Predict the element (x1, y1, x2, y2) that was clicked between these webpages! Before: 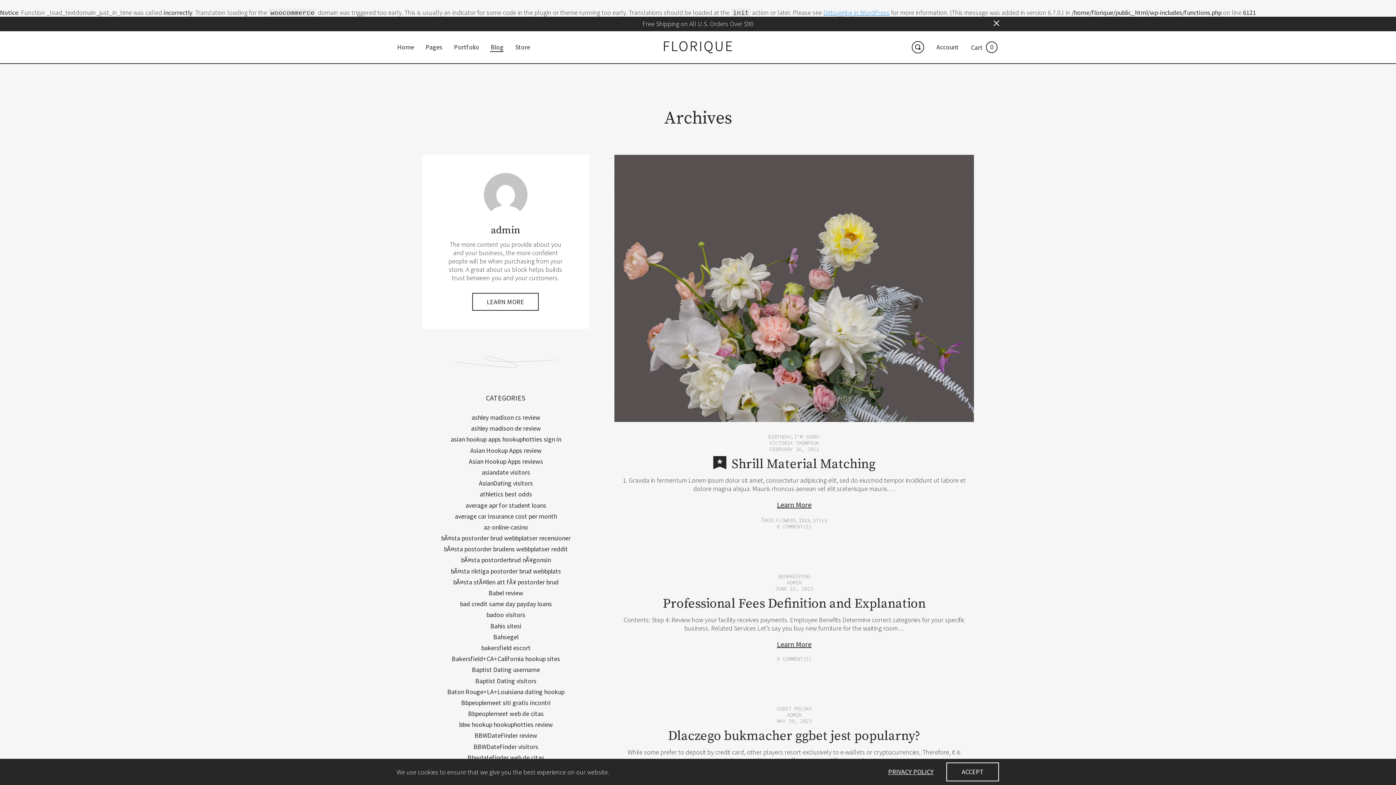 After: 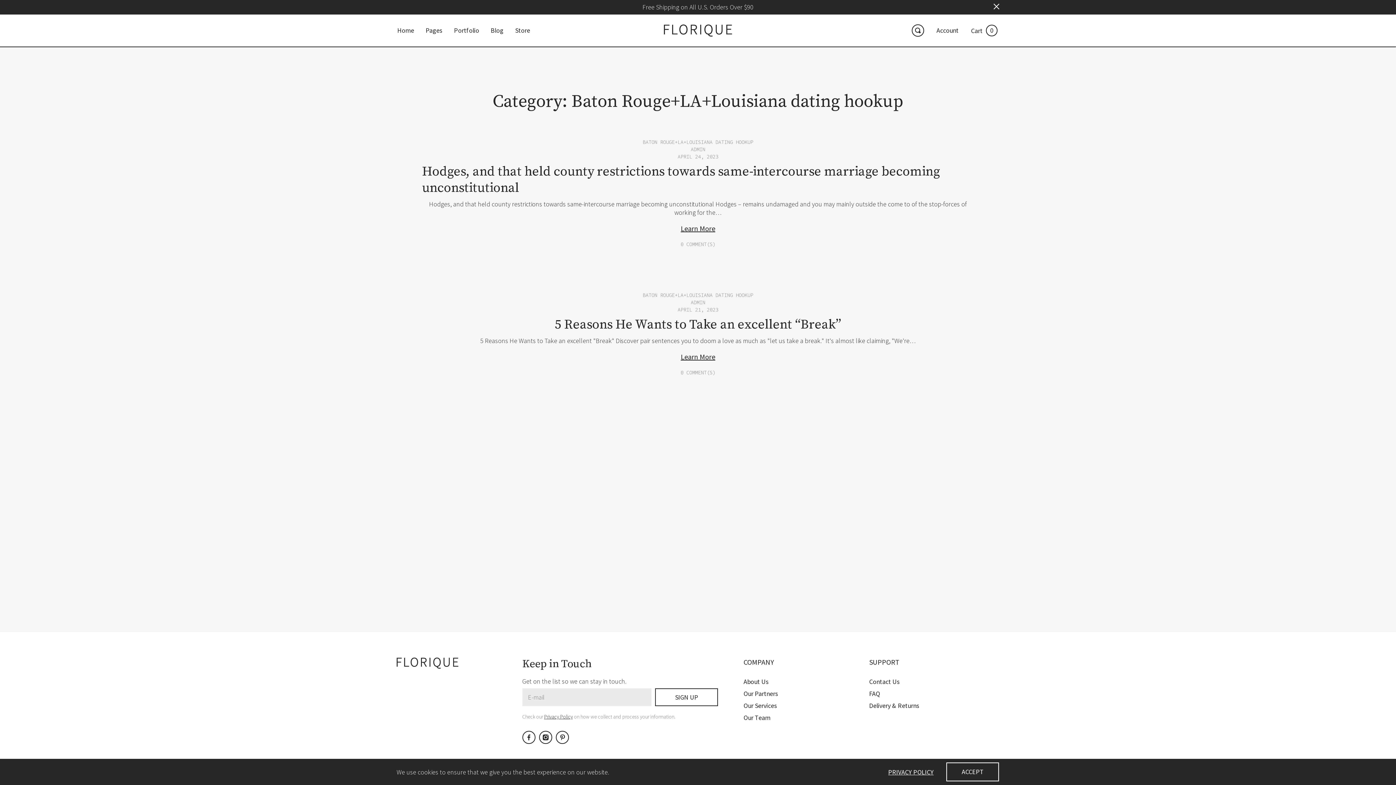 Action: label: Baton Rouge+LA+Louisiana dating hookup bbox: (447, 687, 564, 696)